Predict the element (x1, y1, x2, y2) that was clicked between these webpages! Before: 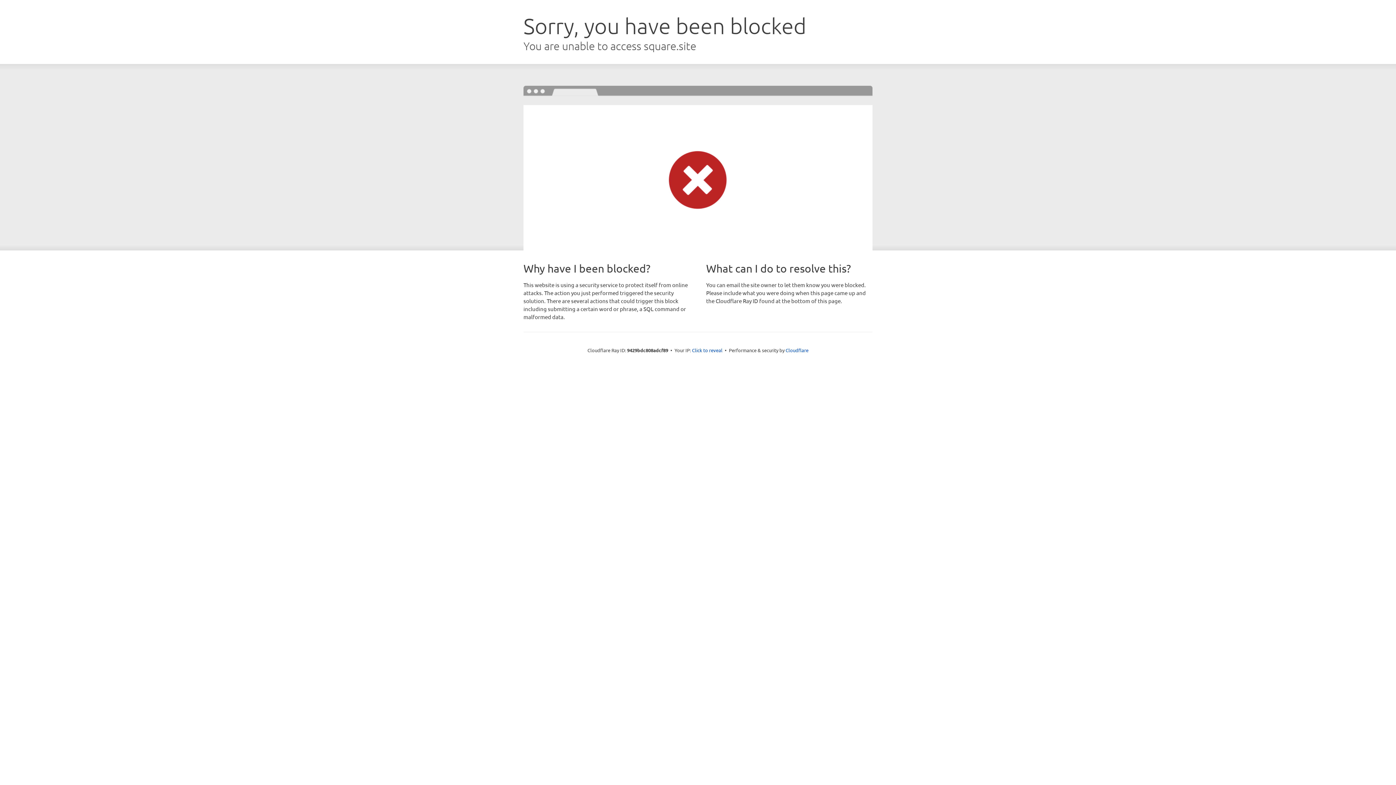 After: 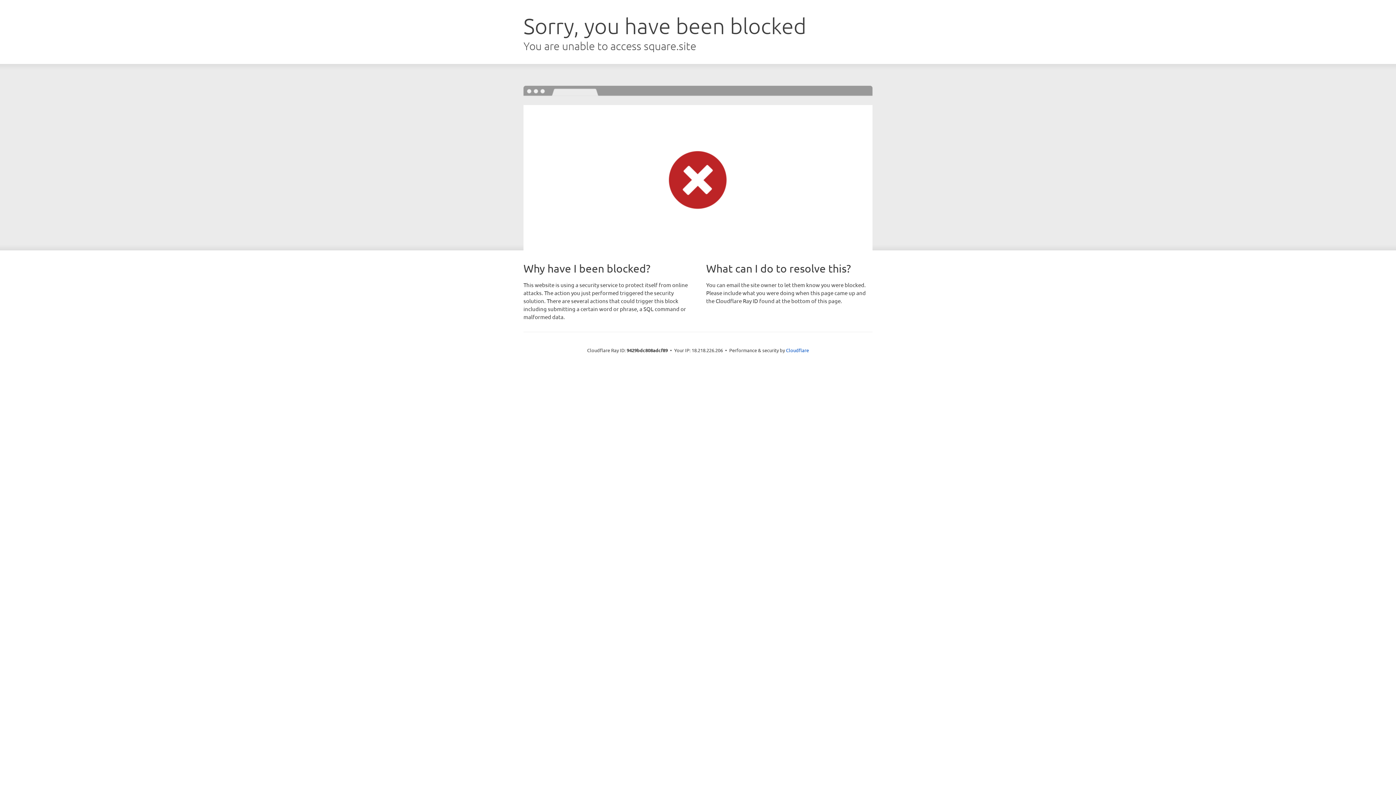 Action: label: Click to reveal bbox: (692, 346, 722, 353)